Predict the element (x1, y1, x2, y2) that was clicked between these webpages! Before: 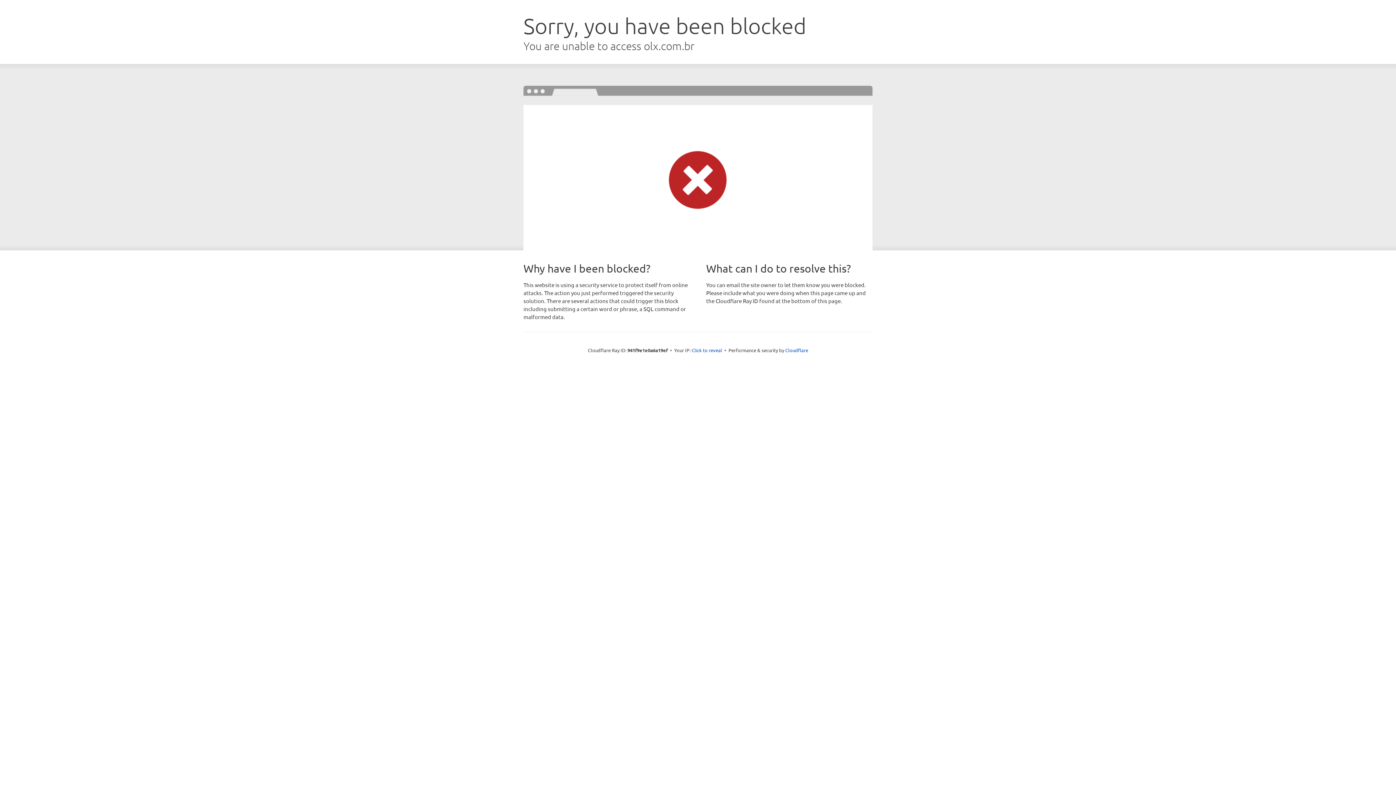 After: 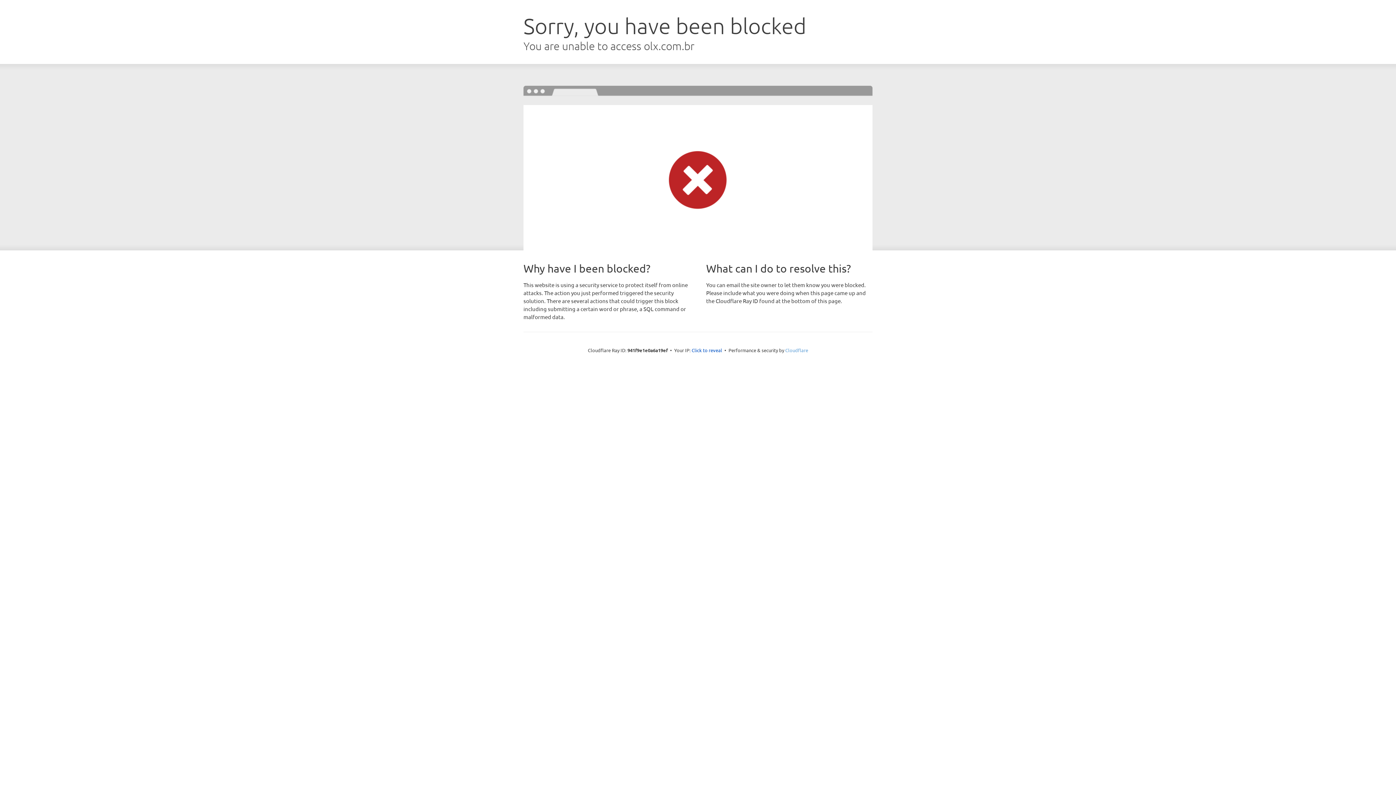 Action: label: Cloudflare bbox: (785, 347, 808, 353)